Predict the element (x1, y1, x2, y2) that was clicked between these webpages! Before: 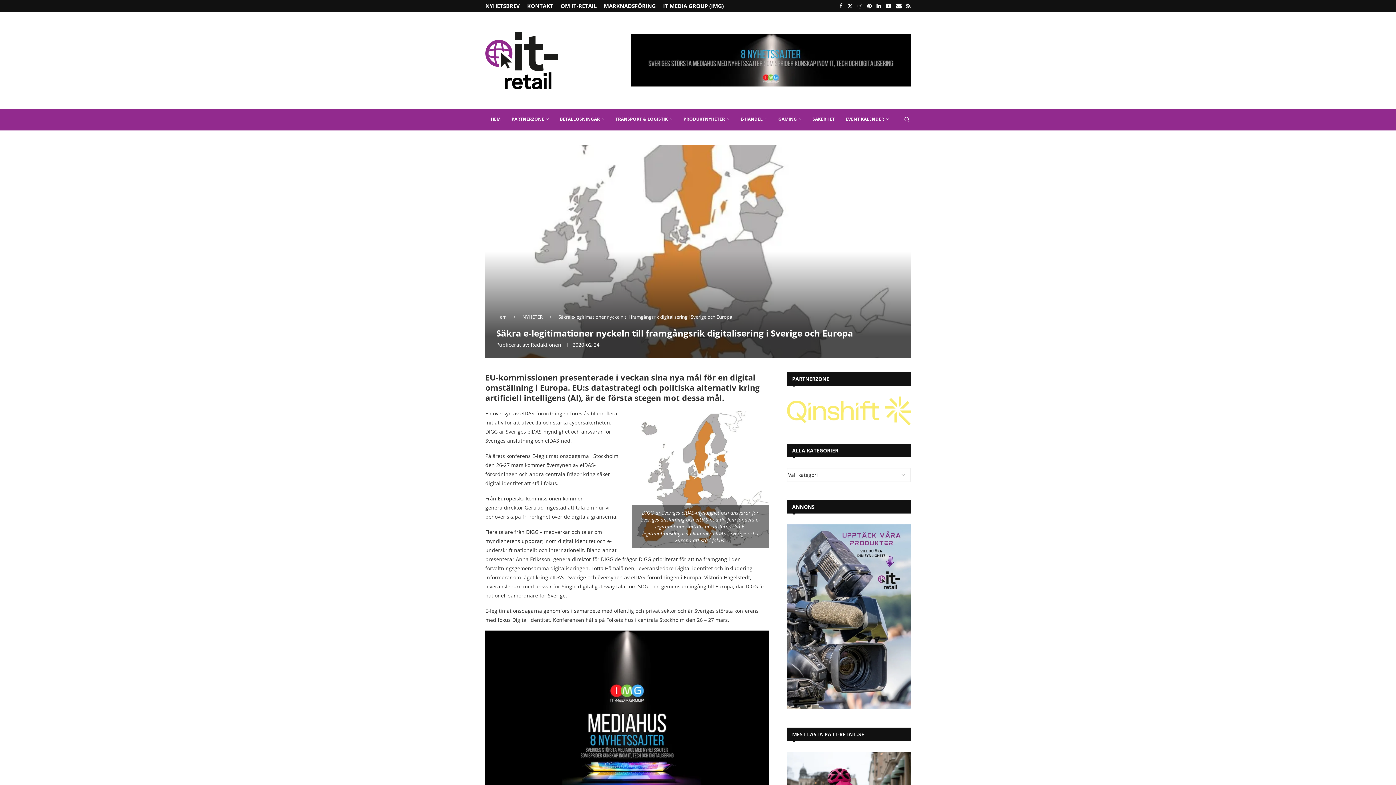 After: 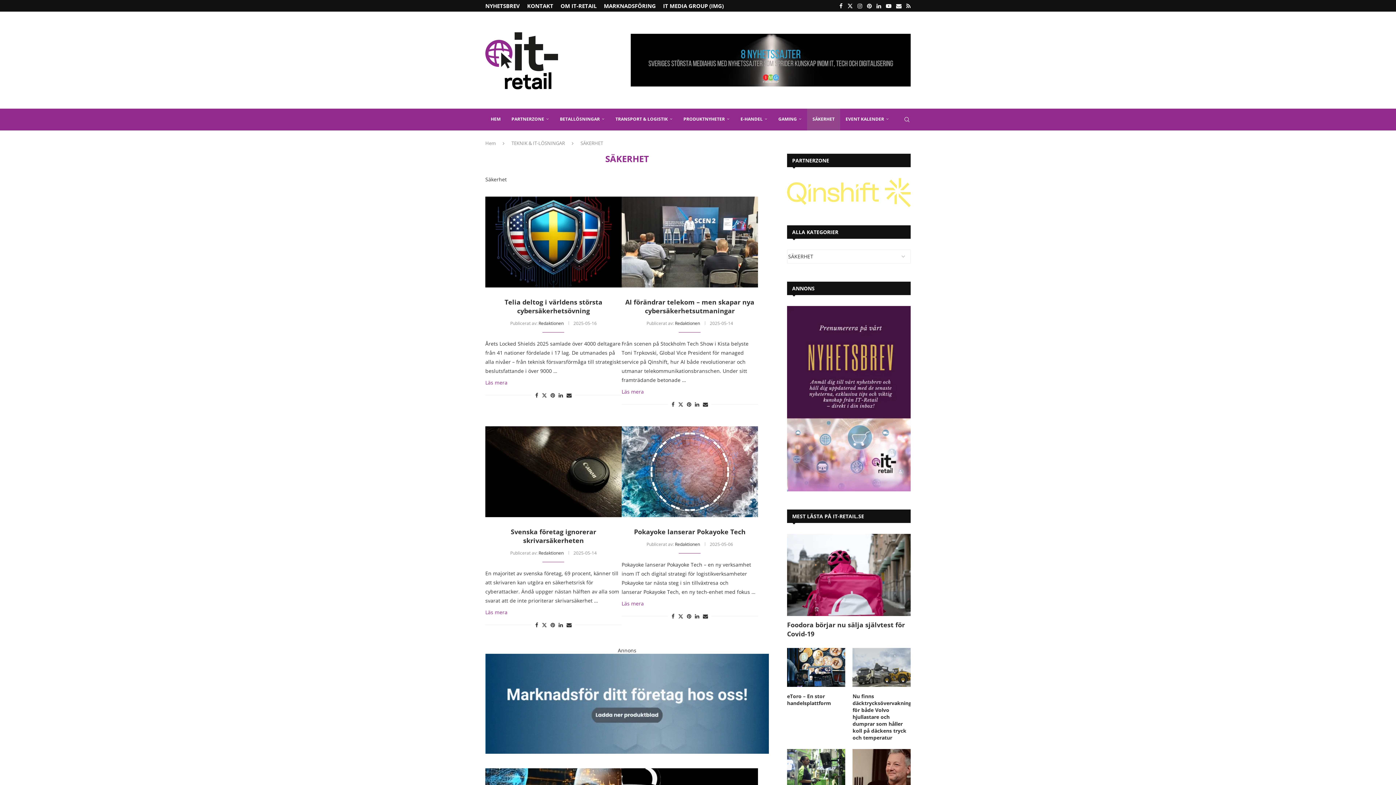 Action: label: SÄKERHET bbox: (807, 108, 840, 130)